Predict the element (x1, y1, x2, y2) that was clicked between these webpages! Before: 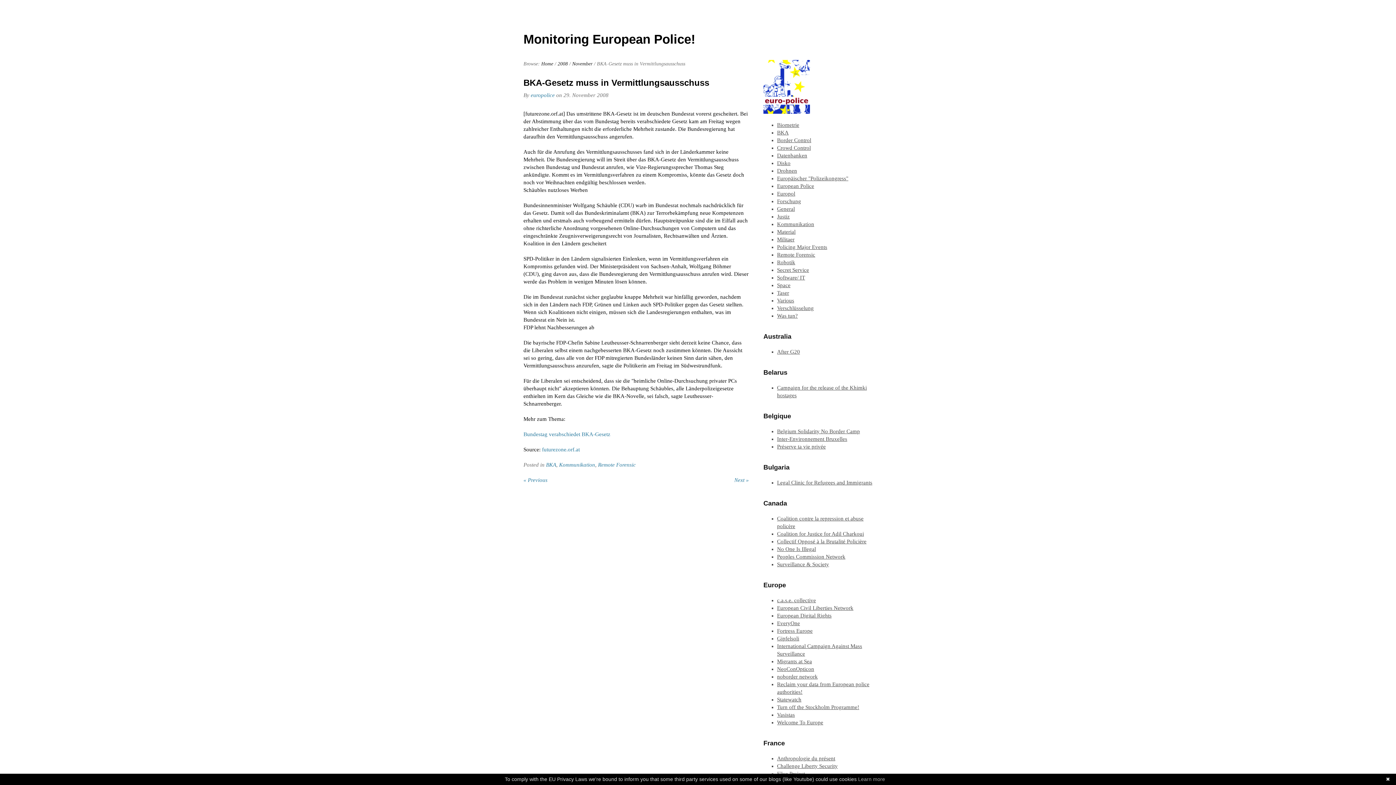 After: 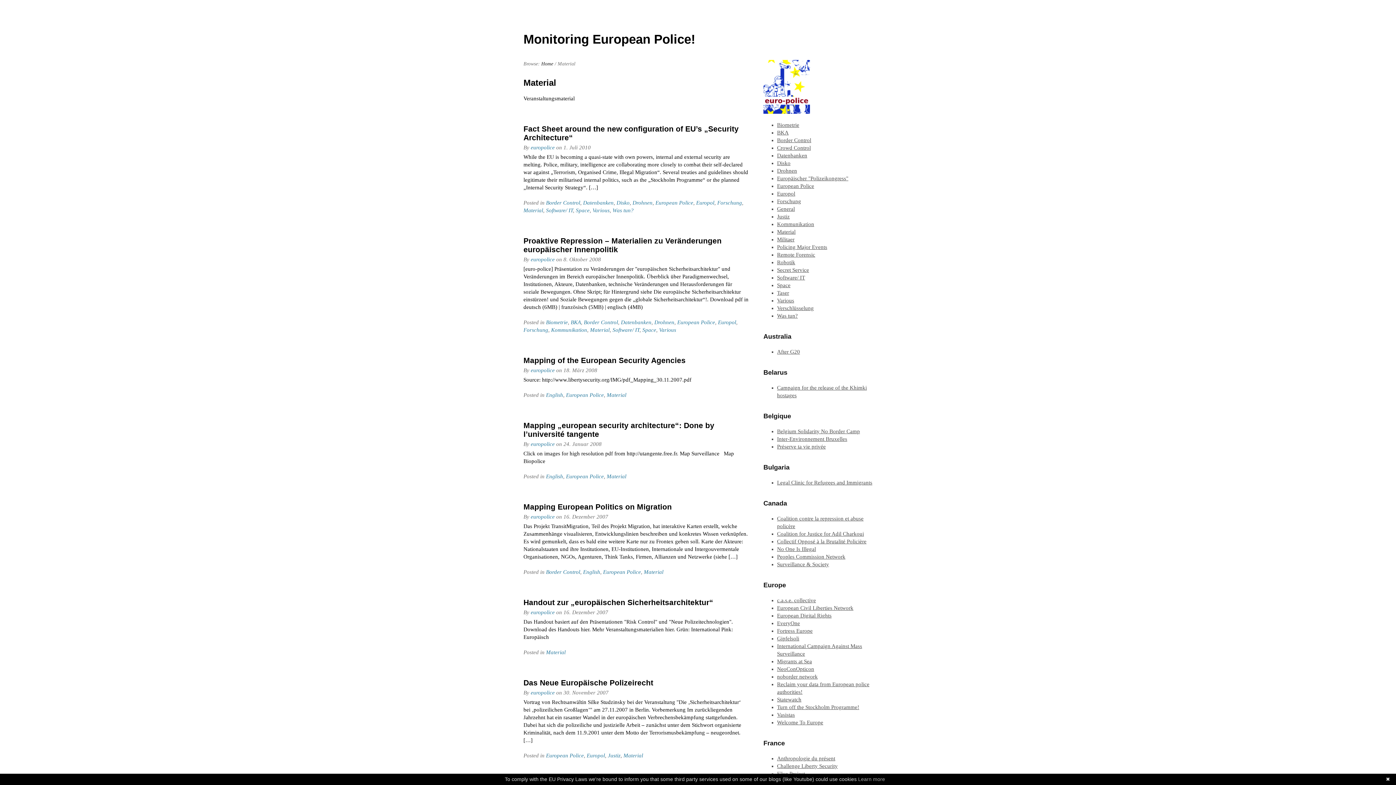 Action: label: Material bbox: (777, 229, 795, 234)